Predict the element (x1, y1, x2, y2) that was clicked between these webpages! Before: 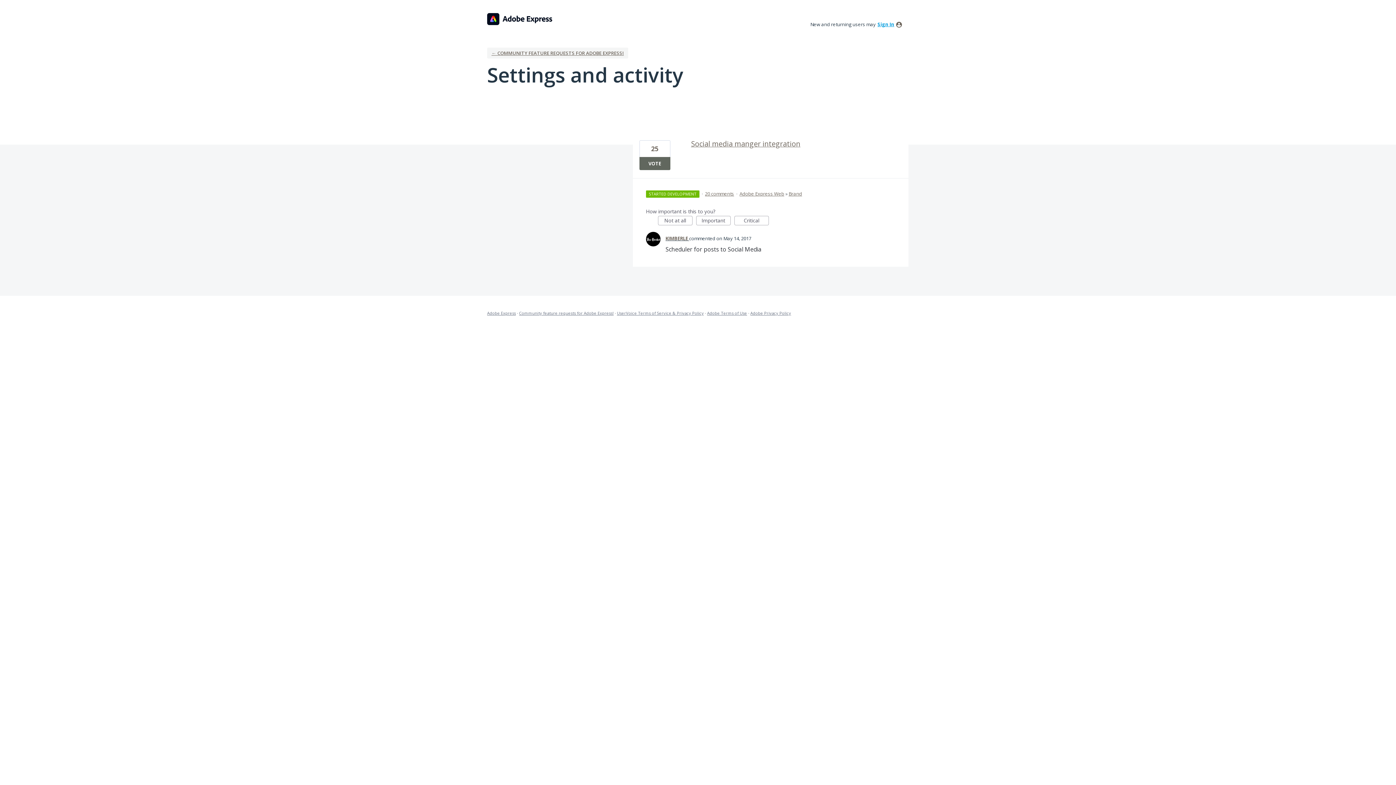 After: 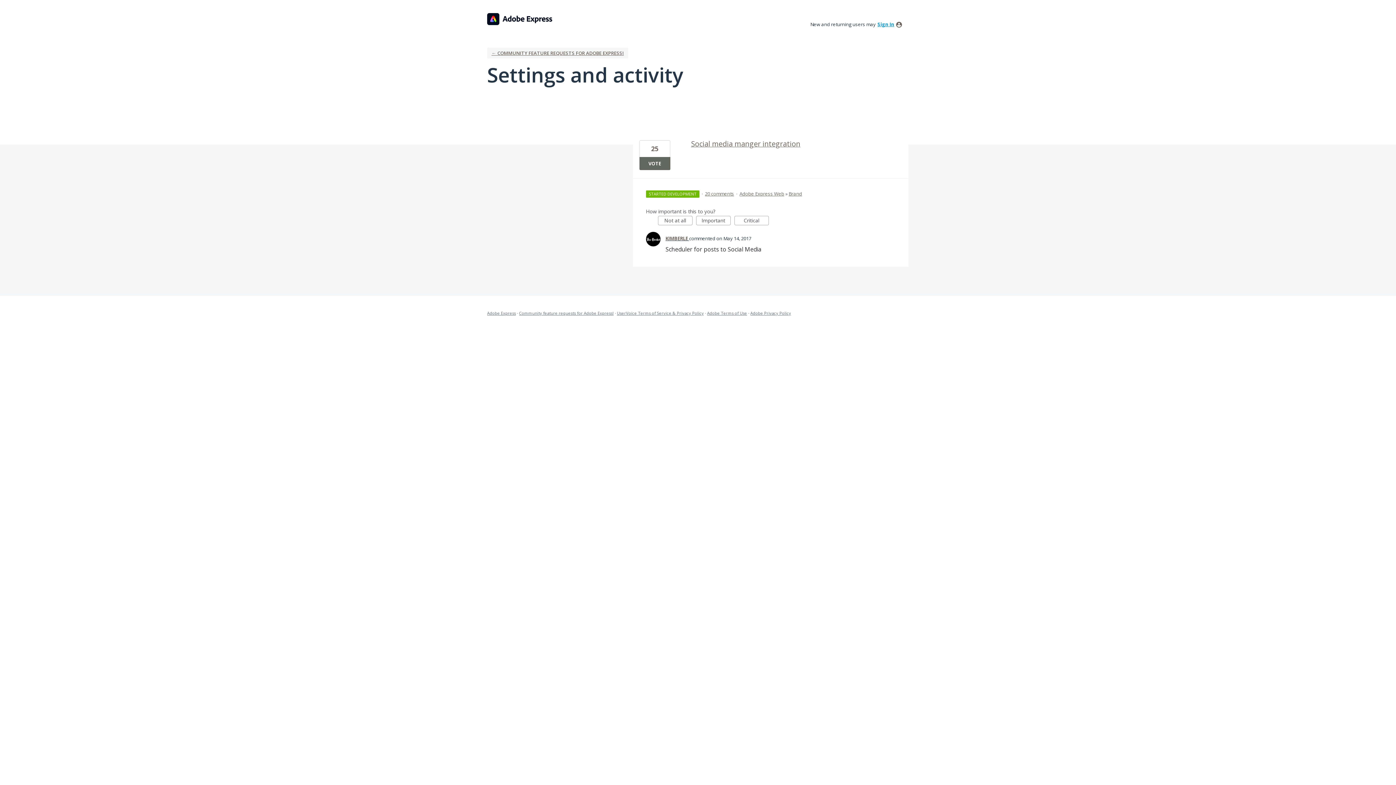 Action: label: Adobe Terms of Use bbox: (707, 310, 747, 316)